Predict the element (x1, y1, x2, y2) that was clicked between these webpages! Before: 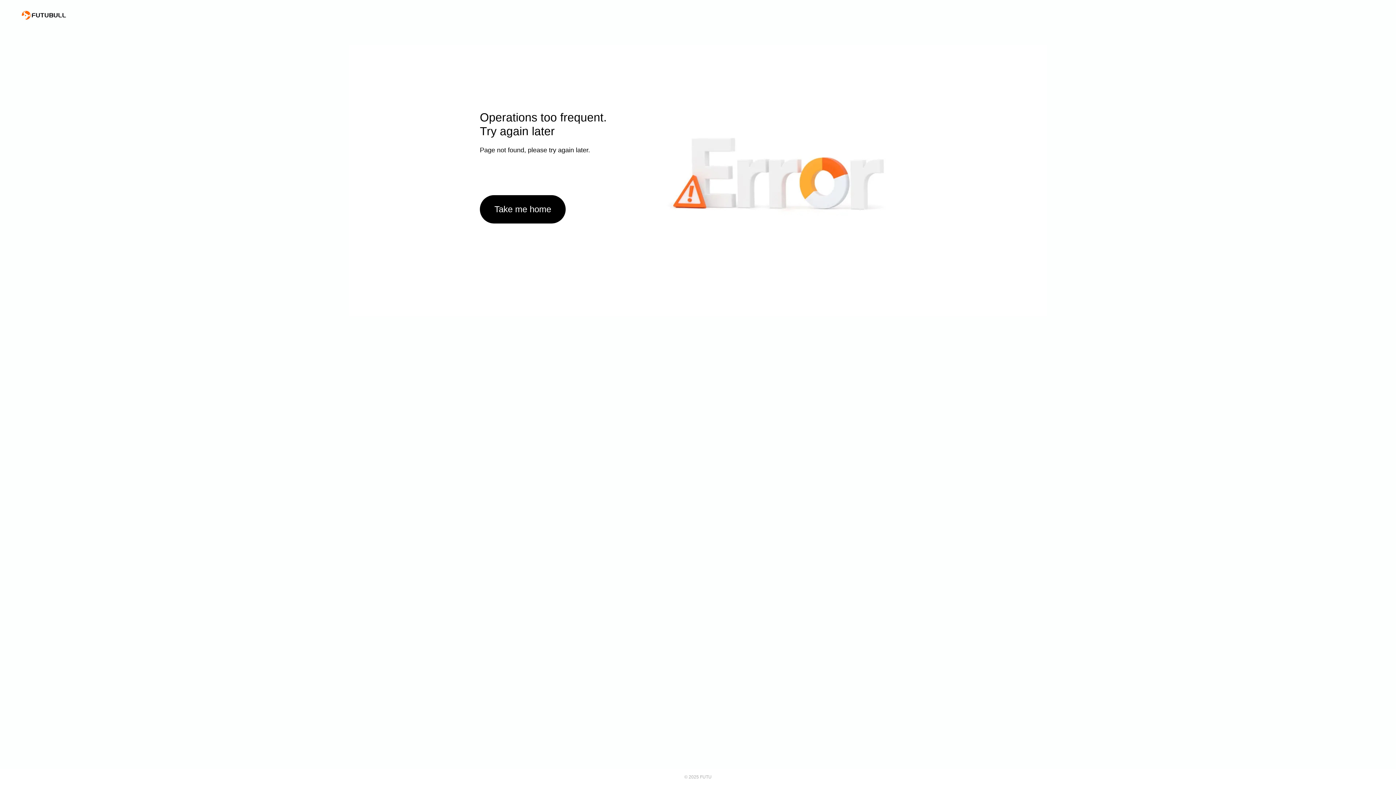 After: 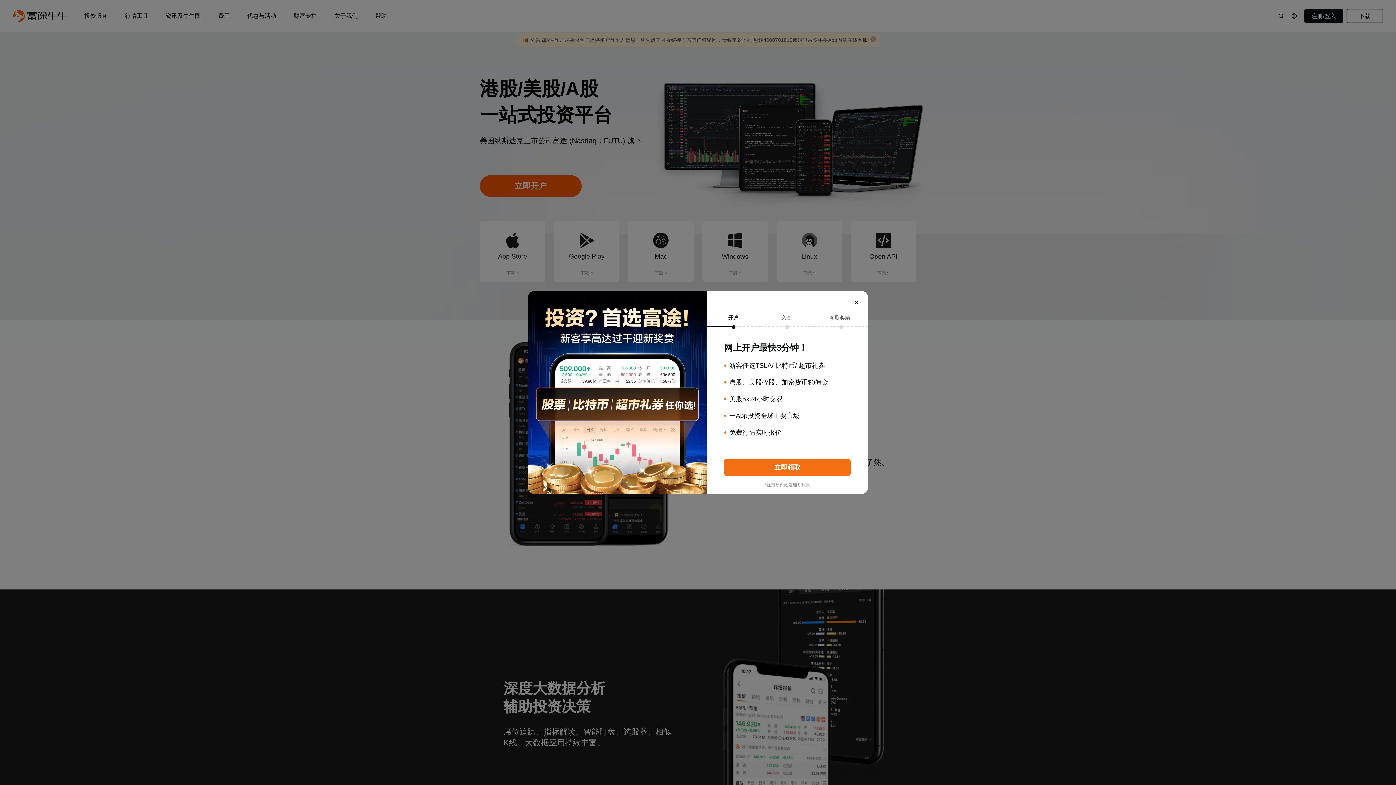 Action: bbox: (21, 10, 66, 19)